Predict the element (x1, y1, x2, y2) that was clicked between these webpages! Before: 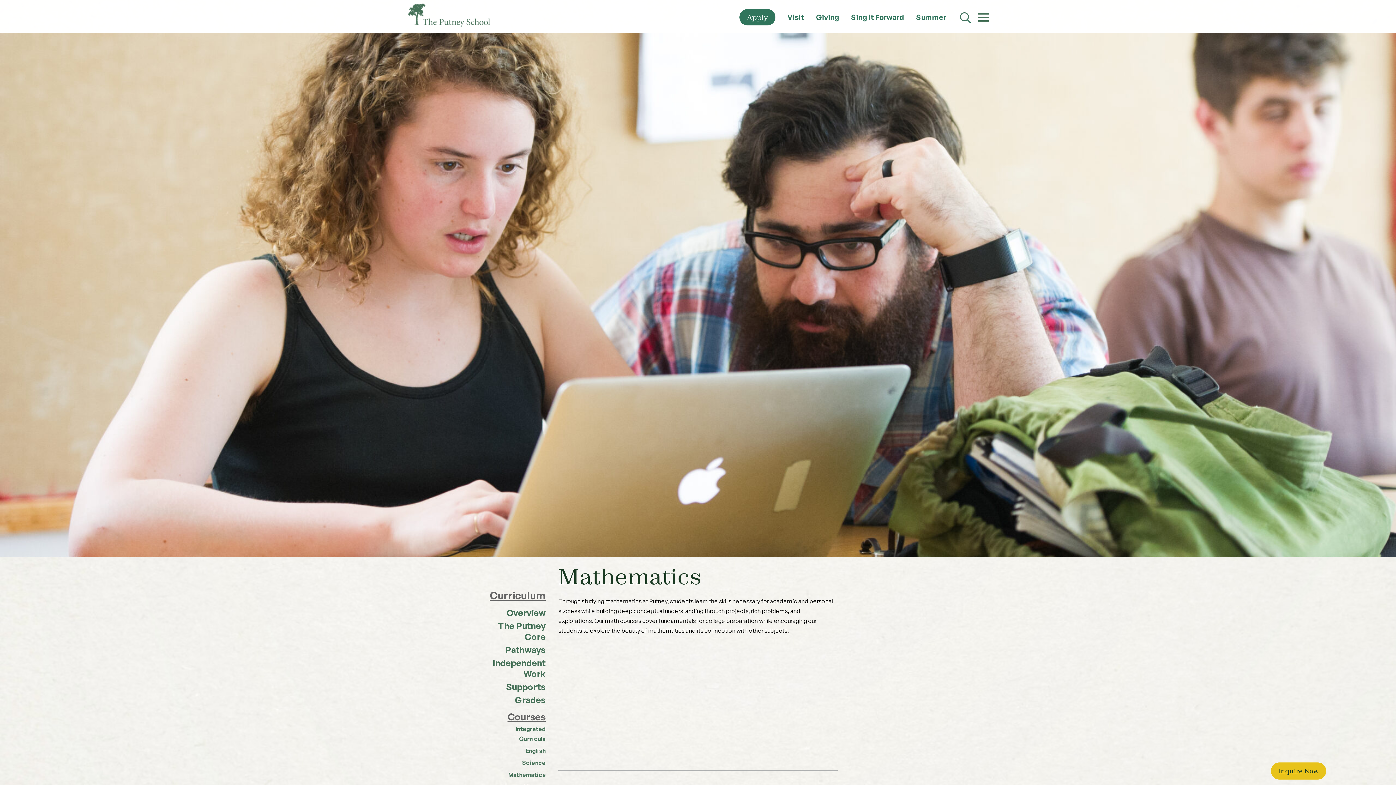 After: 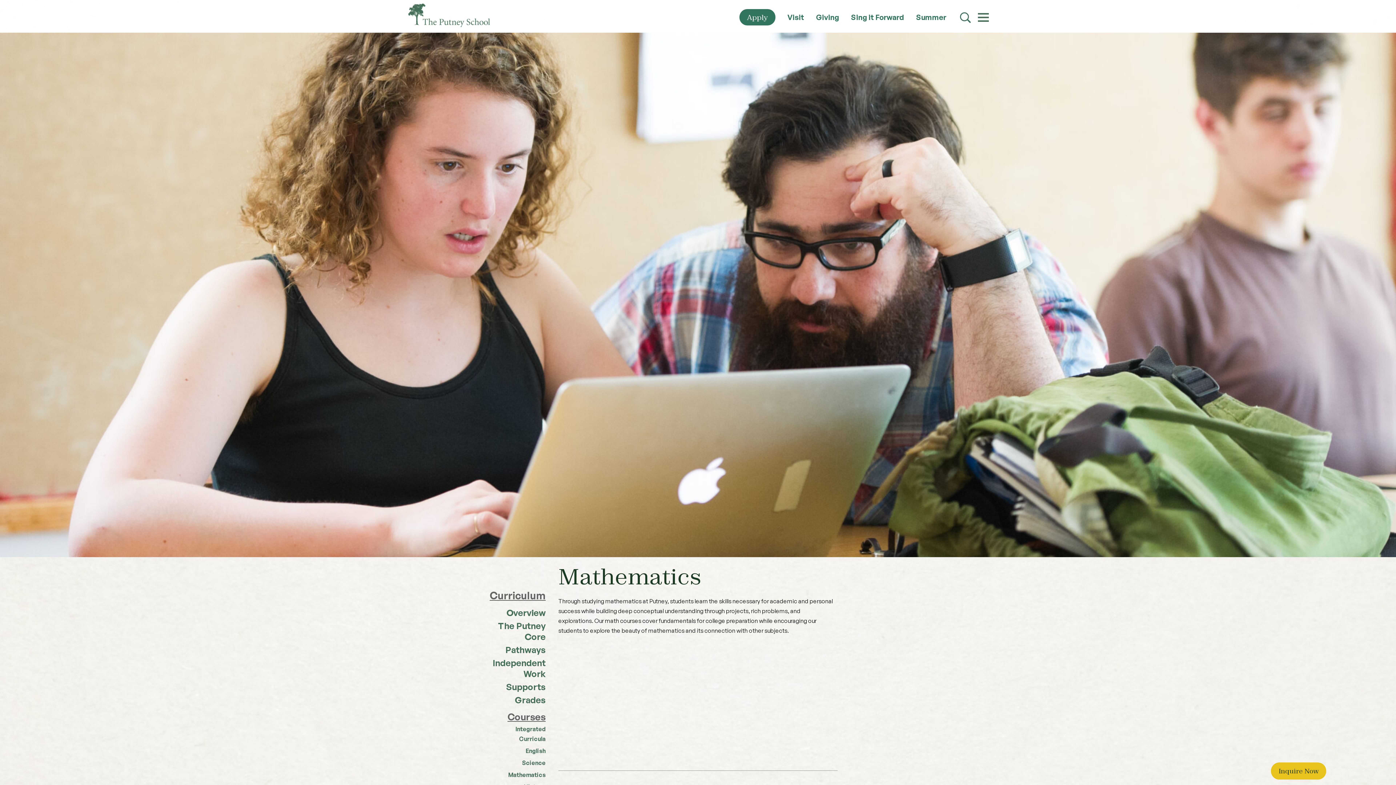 Action: label: Courses bbox: (507, 711, 545, 722)